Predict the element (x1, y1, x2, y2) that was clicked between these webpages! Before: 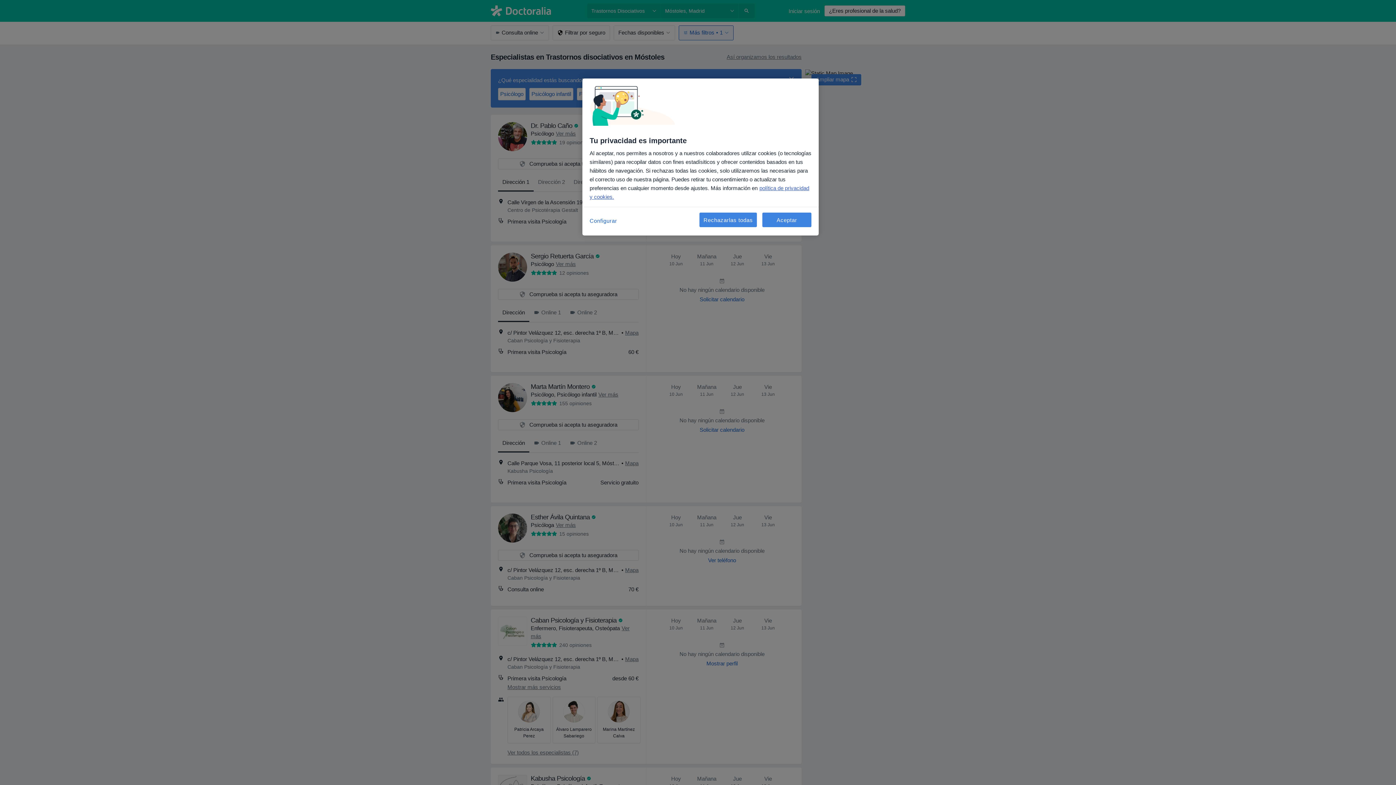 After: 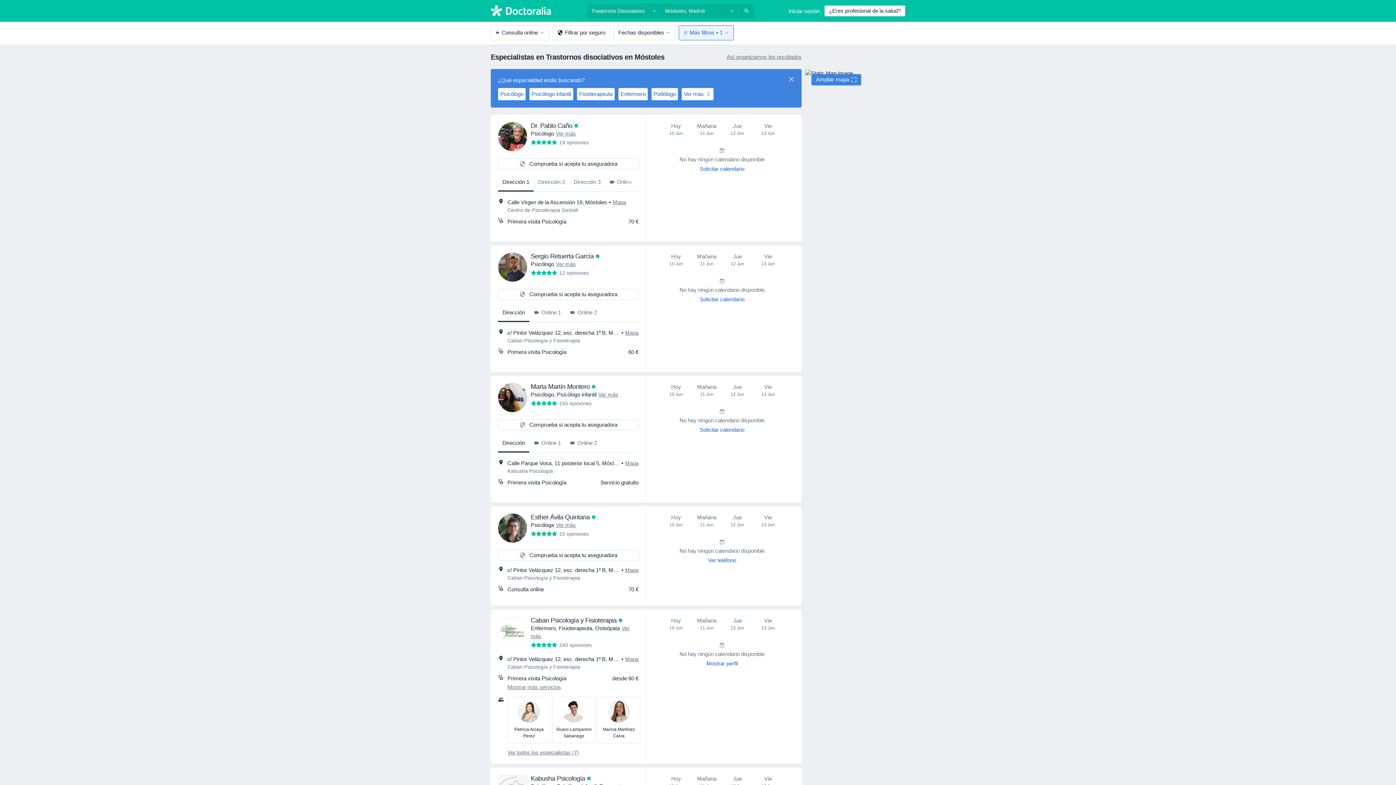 Action: label: Aceptar bbox: (762, 212, 811, 227)